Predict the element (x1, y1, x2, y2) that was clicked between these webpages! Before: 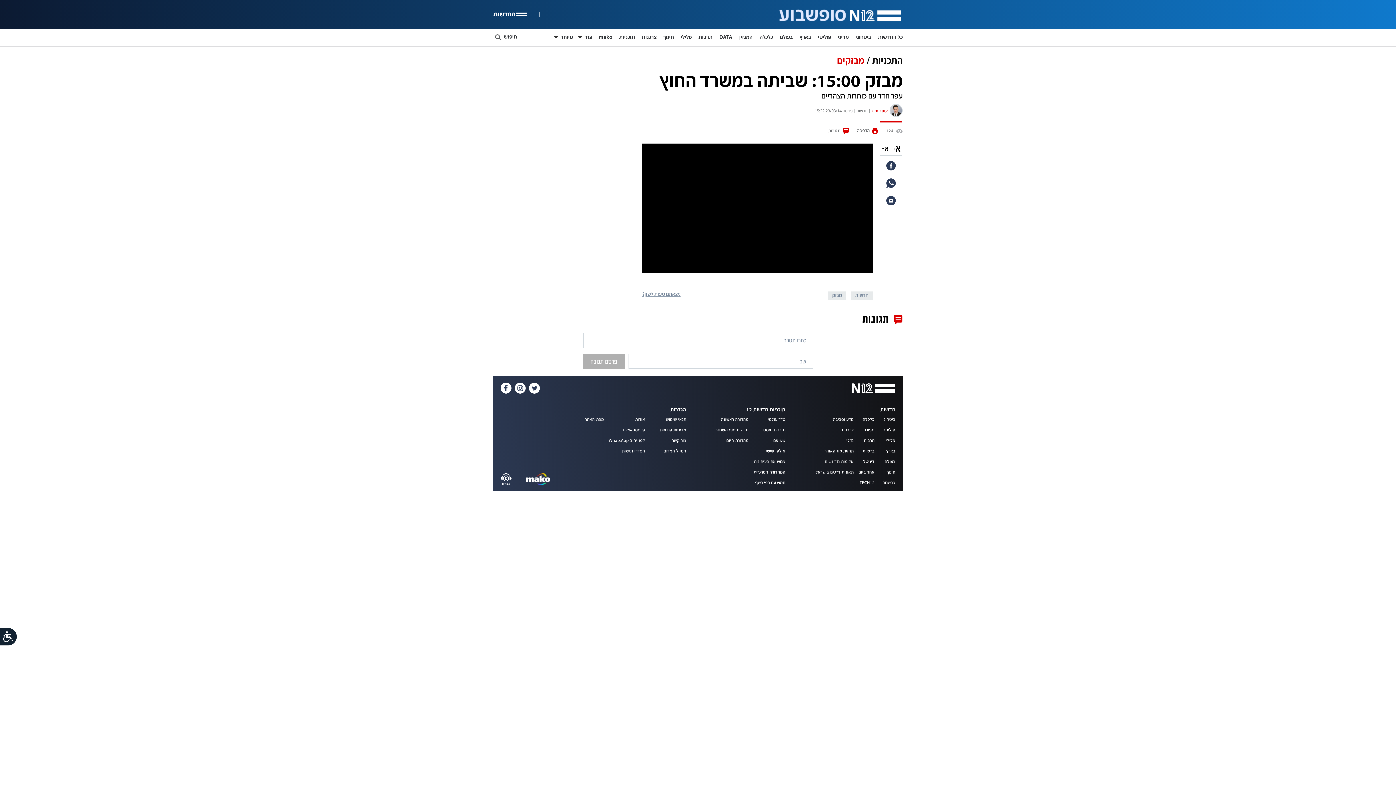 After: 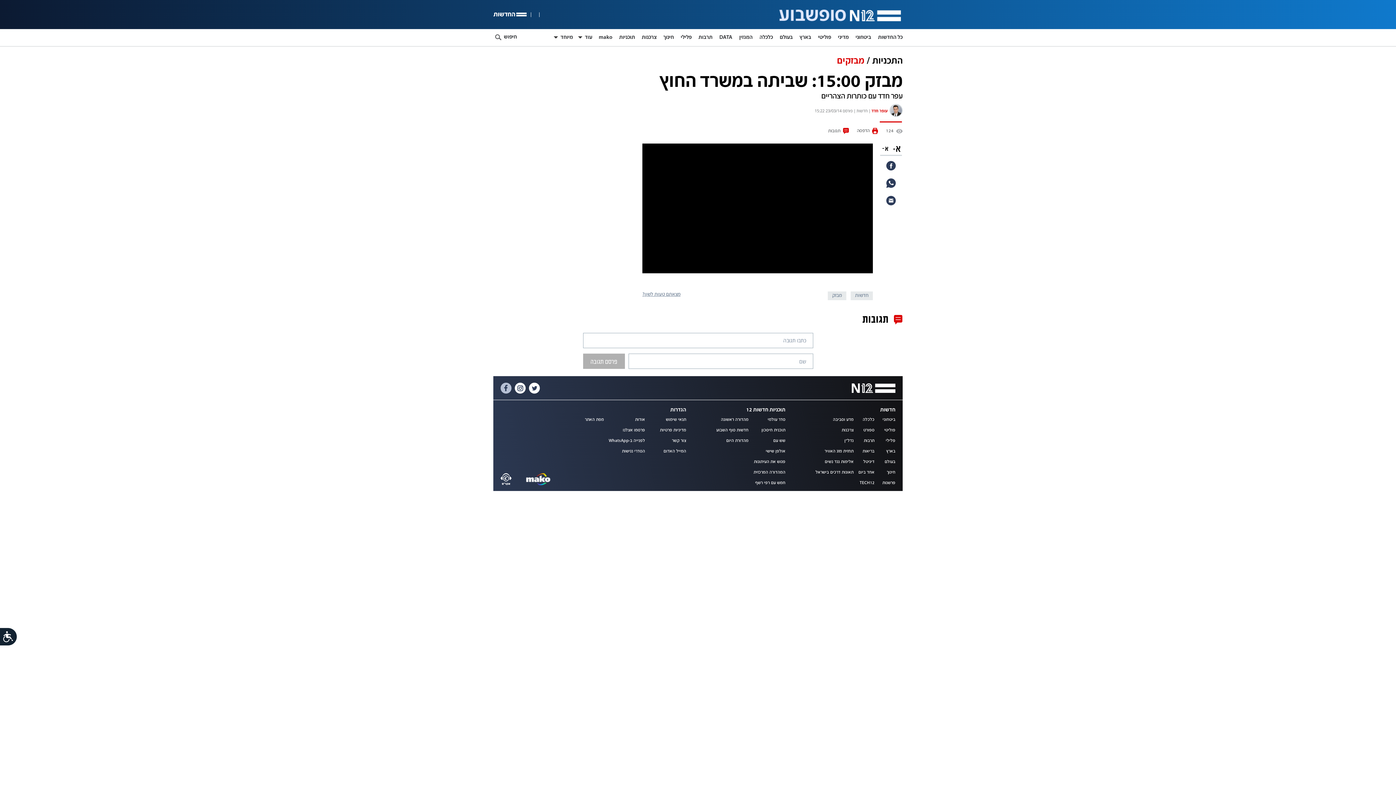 Action: bbox: (500, 382, 511, 393)